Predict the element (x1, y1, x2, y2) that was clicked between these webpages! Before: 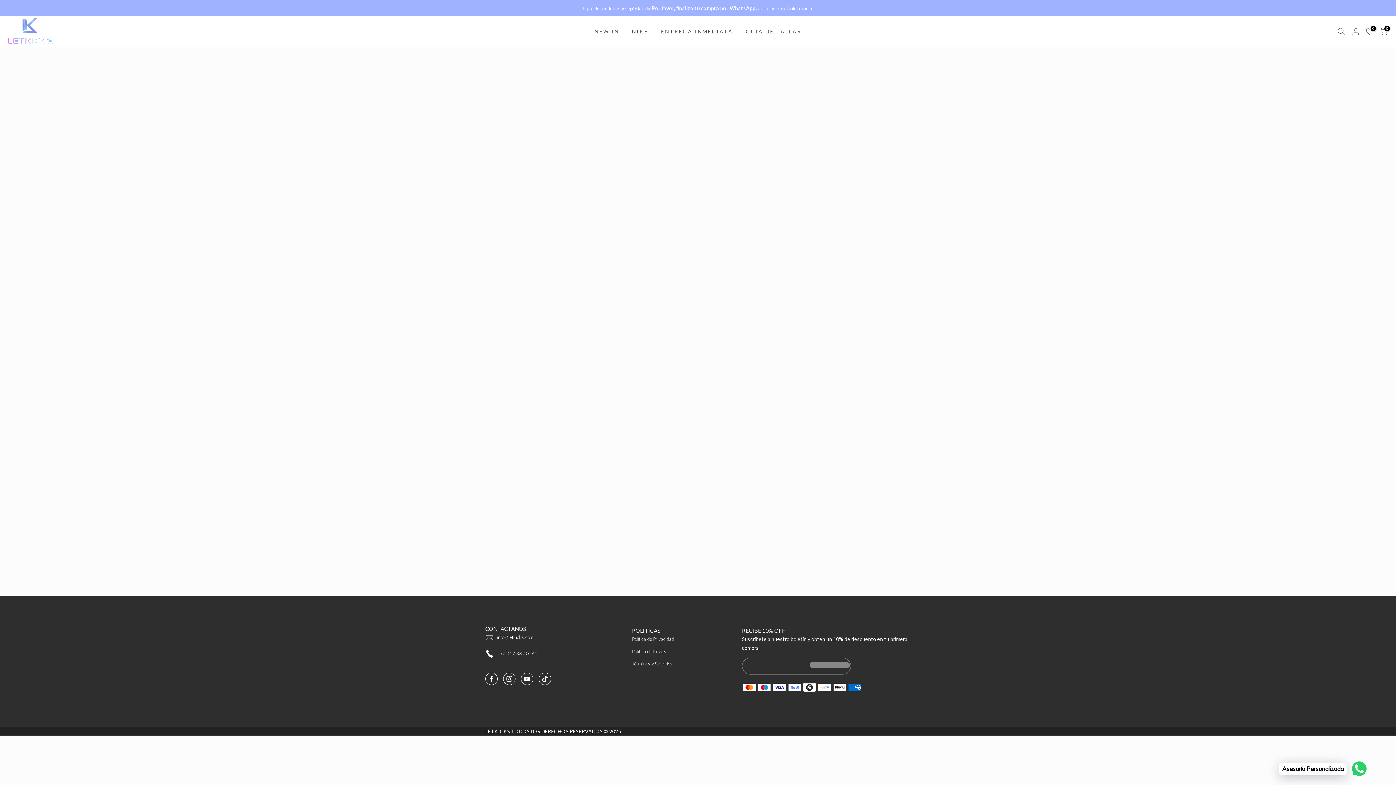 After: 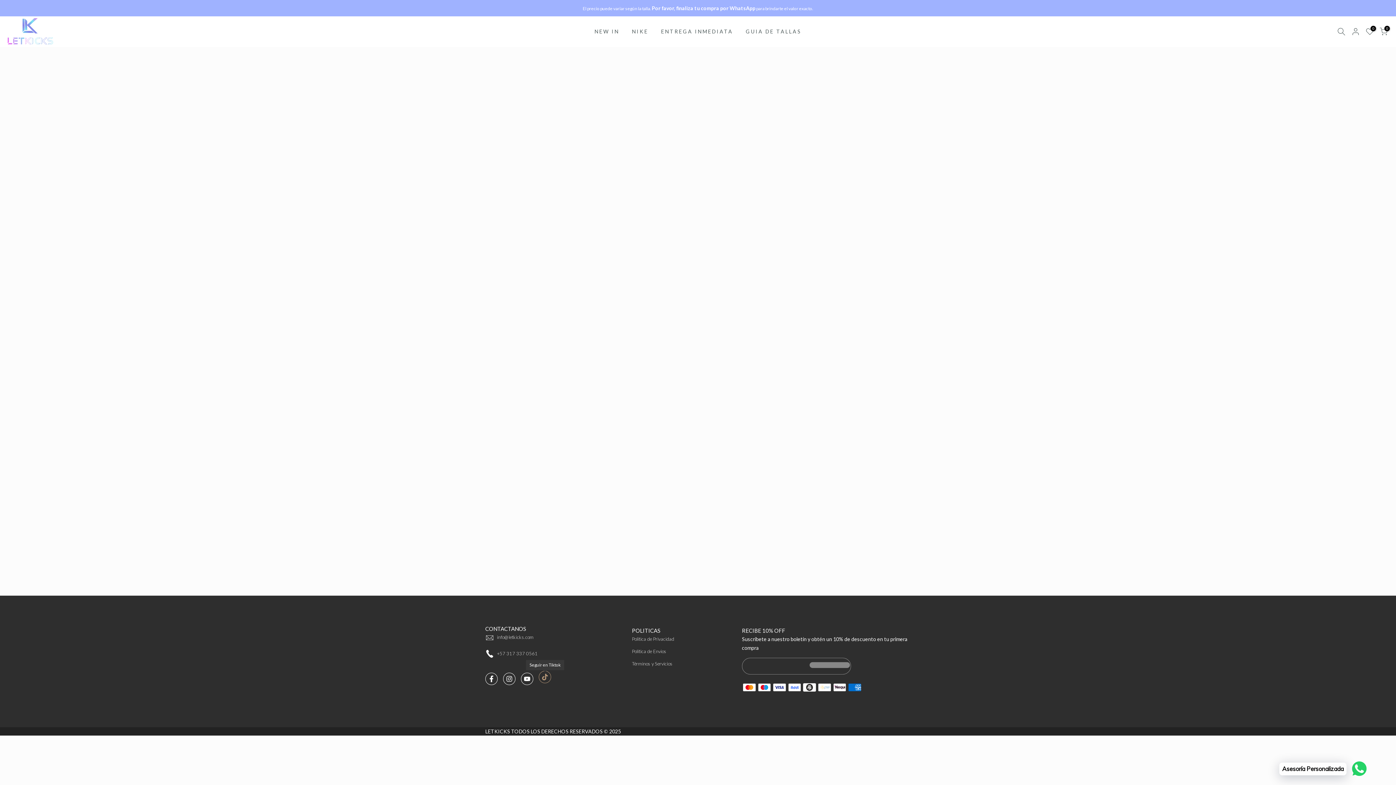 Action: bbox: (538, 673, 551, 685)